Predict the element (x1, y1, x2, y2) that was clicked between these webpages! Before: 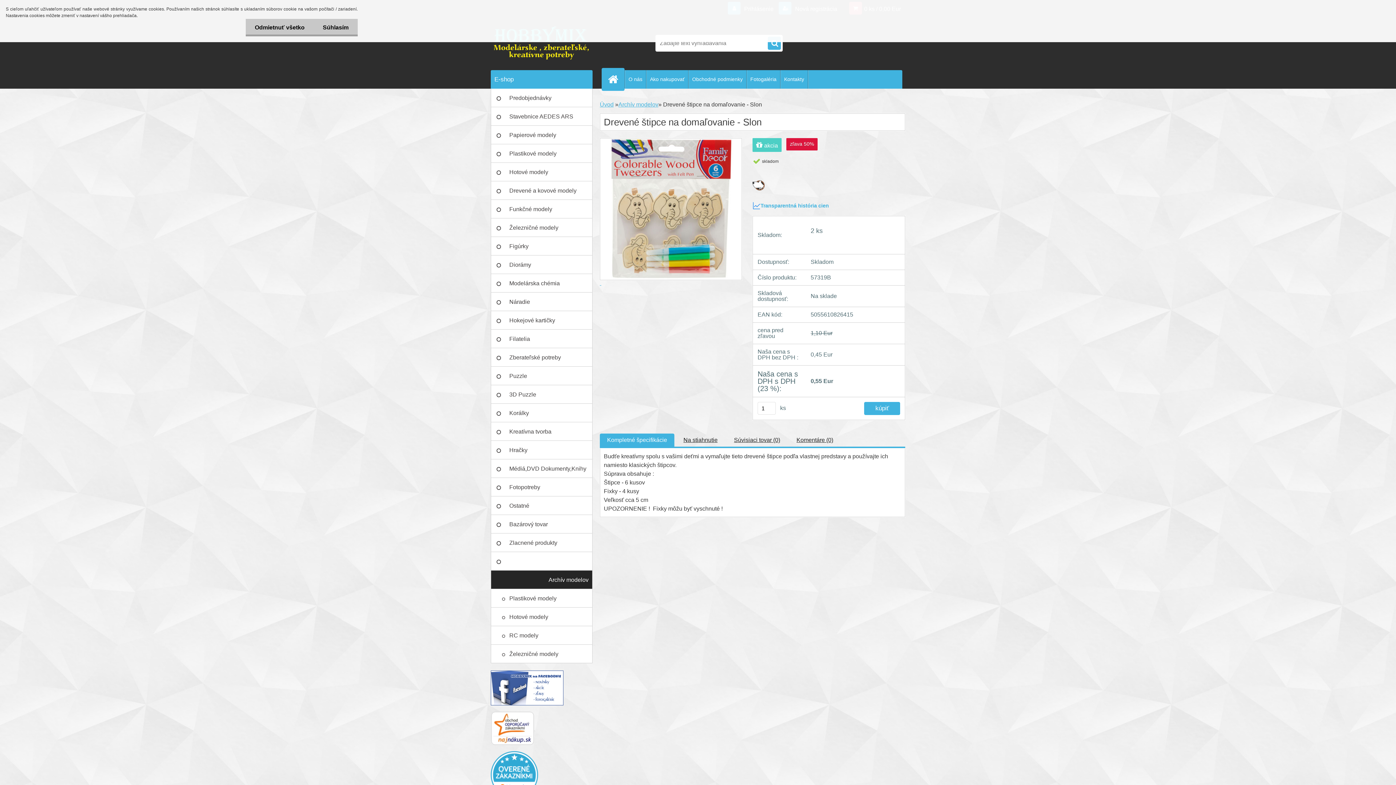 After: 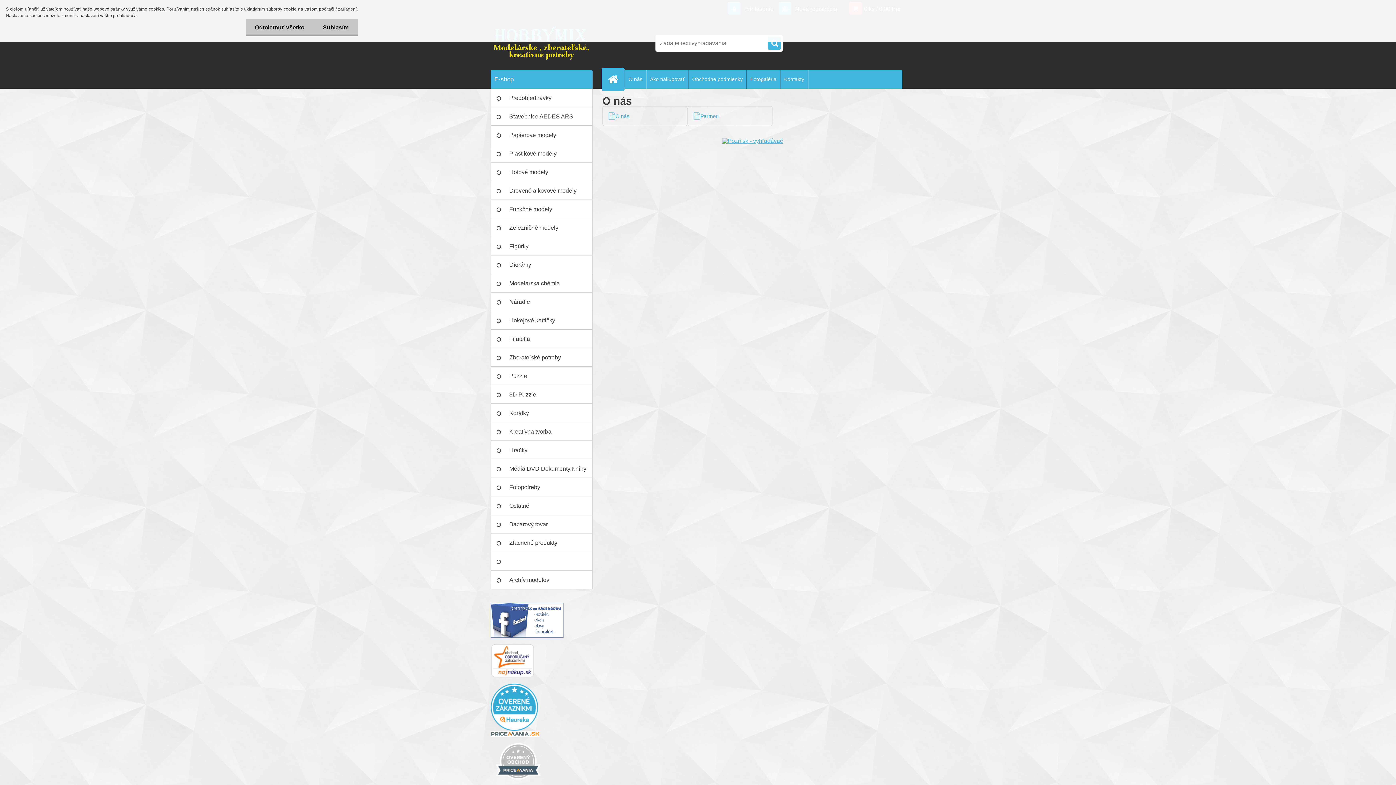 Action: bbox: (625, 70, 646, 88) label: O nás